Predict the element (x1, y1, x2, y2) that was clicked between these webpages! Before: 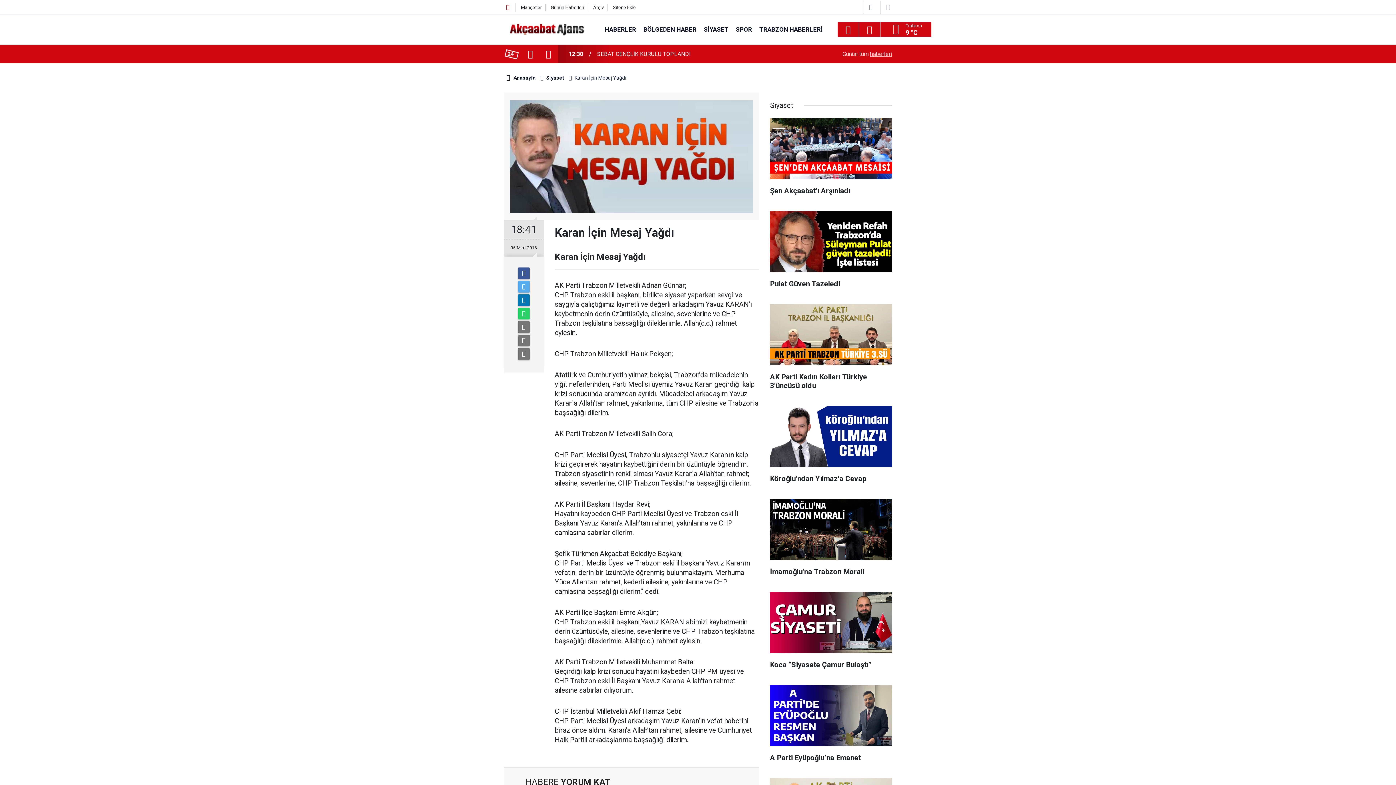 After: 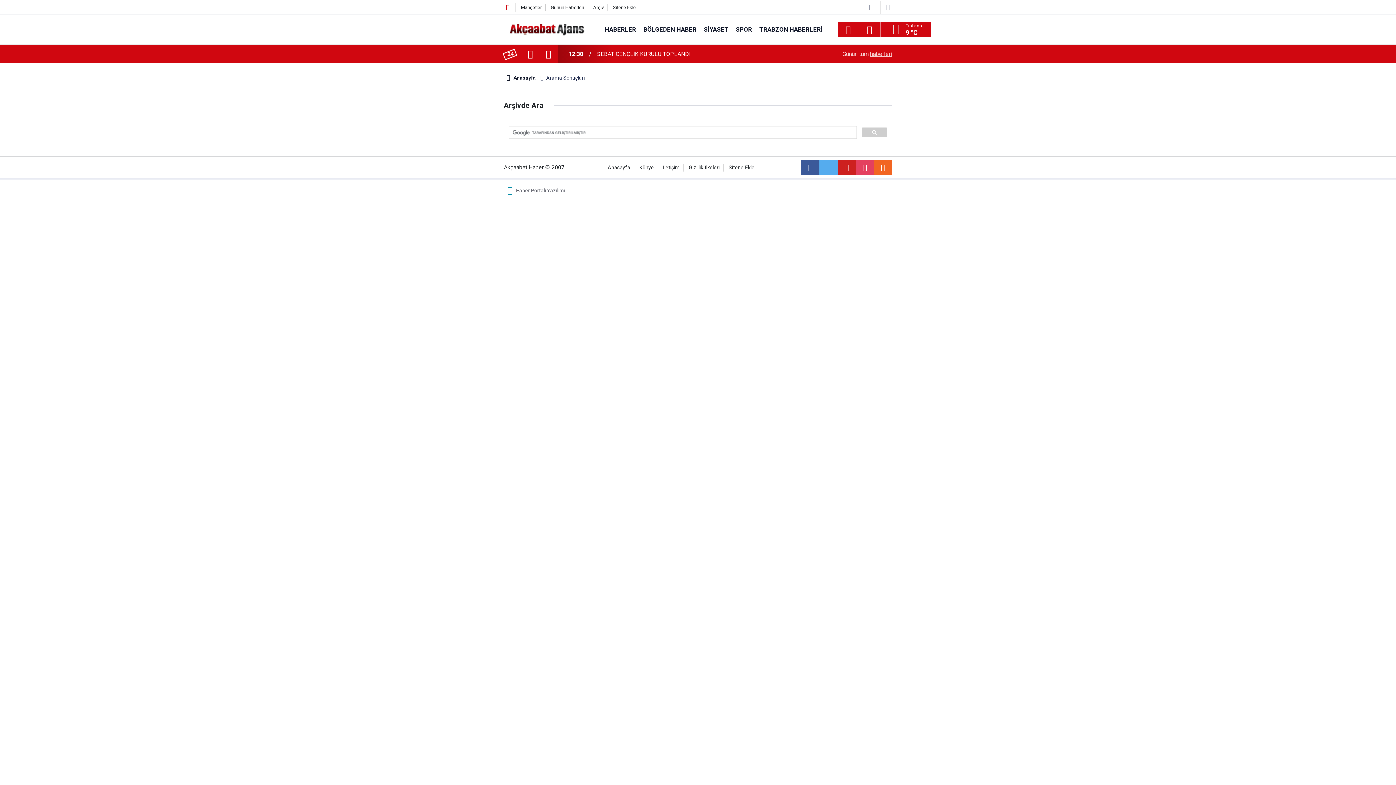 Action: bbox: (863, 22, 876, 36)